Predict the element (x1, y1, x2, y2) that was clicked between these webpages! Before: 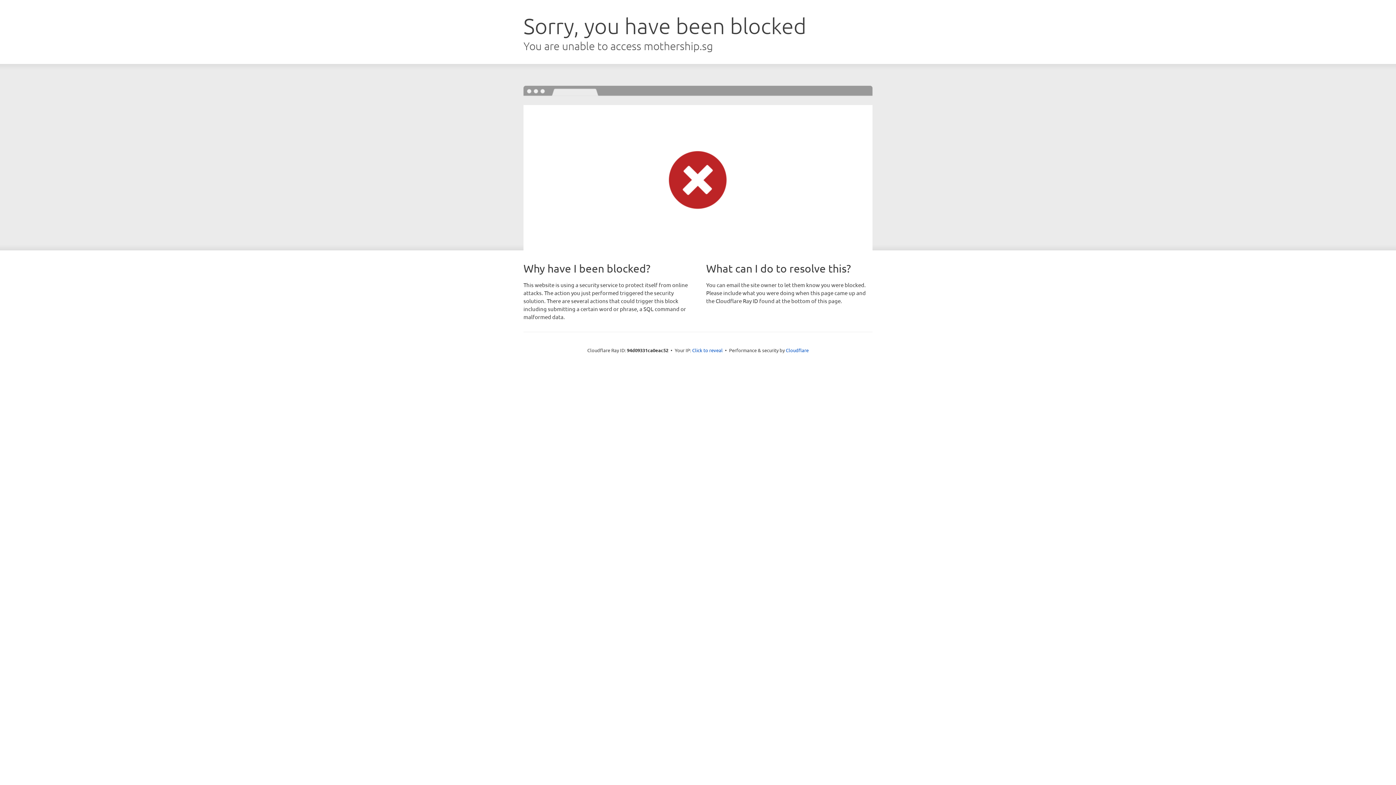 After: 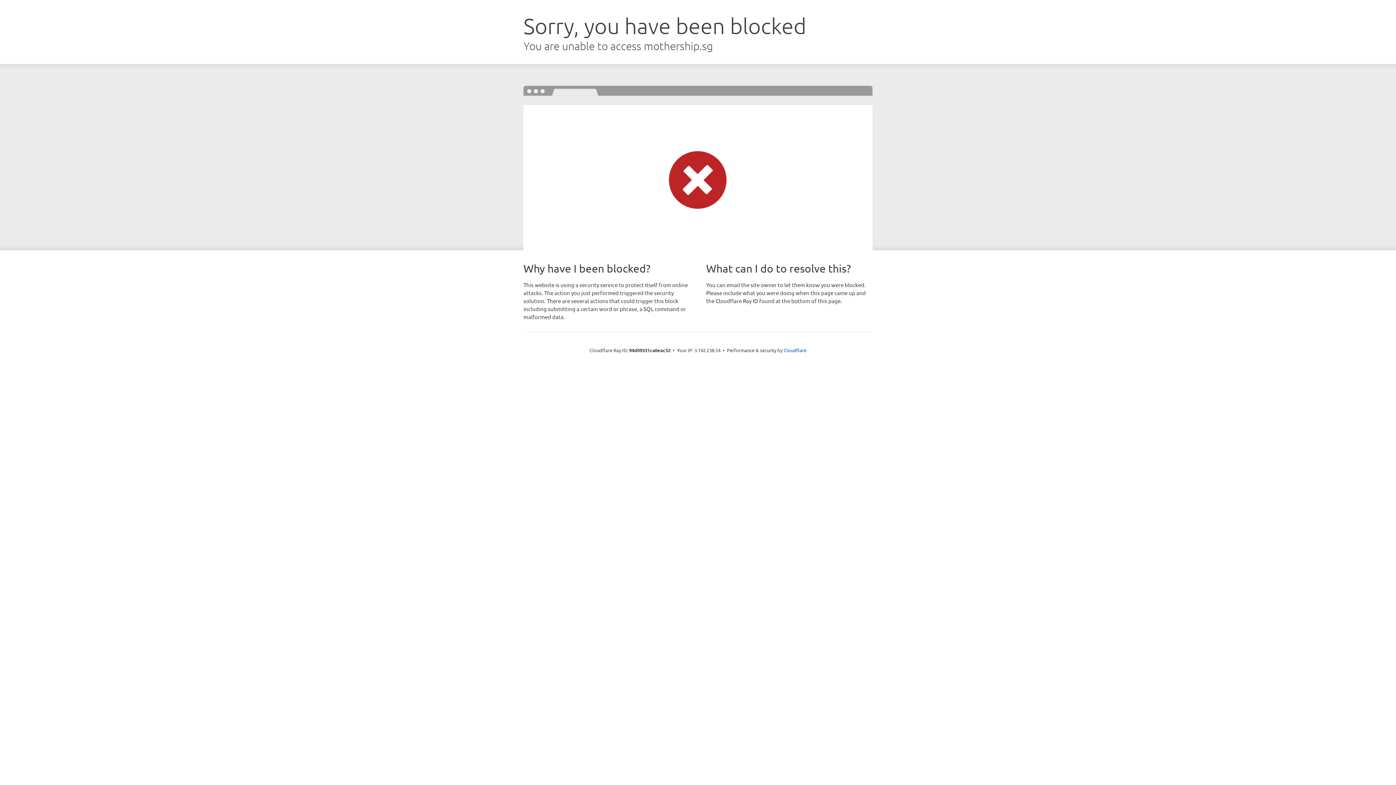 Action: label: Click to reveal bbox: (692, 346, 722, 353)